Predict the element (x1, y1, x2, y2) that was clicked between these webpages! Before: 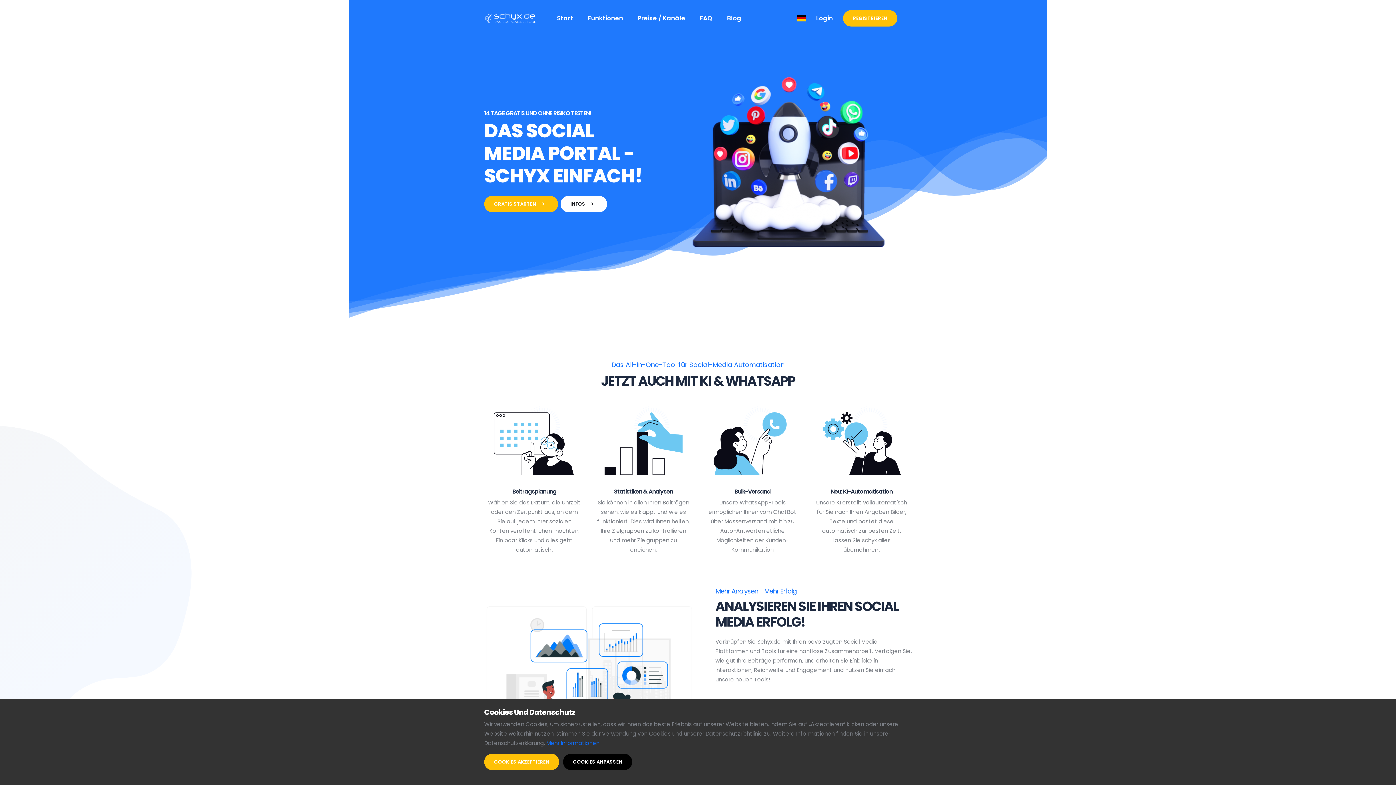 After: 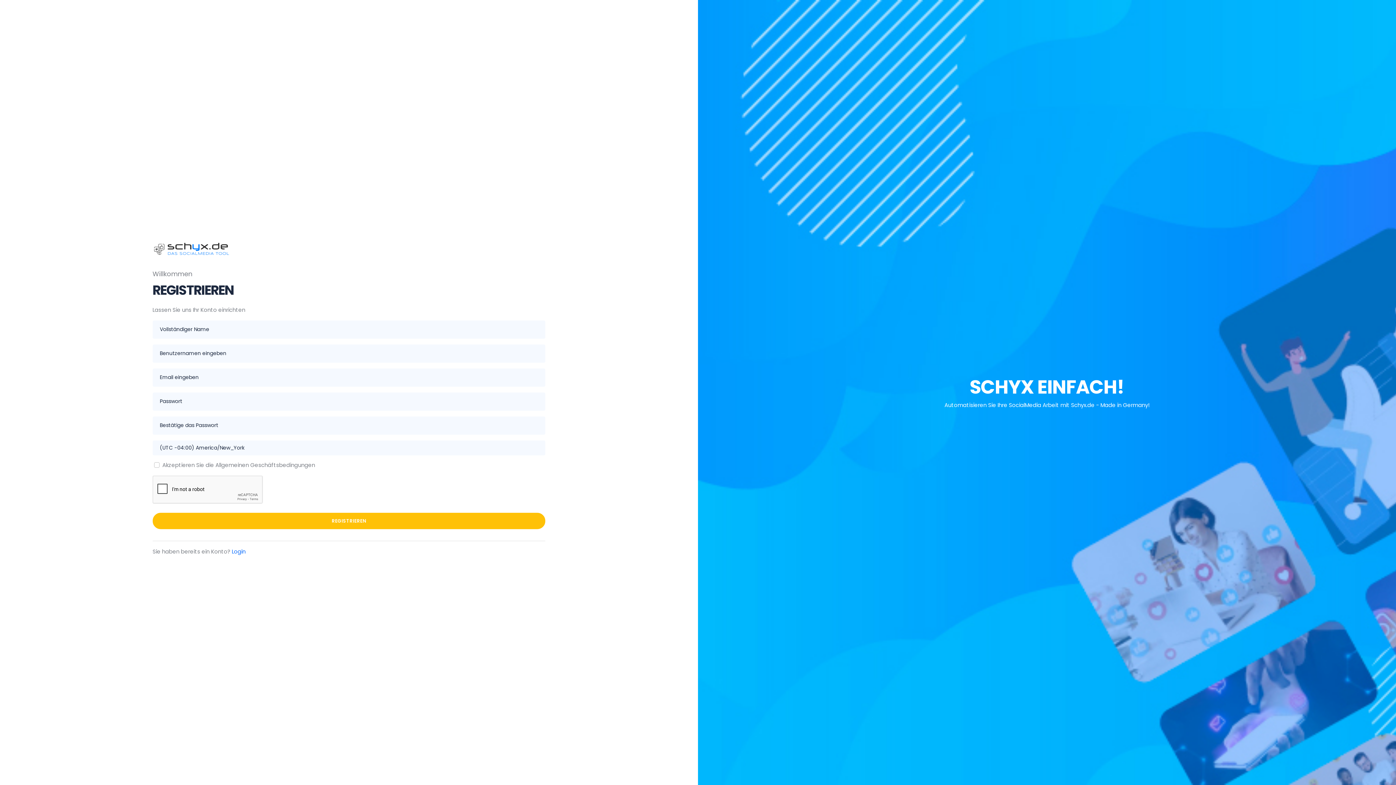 Action: bbox: (843, 10, 897, 26) label: REGISTRIEREN